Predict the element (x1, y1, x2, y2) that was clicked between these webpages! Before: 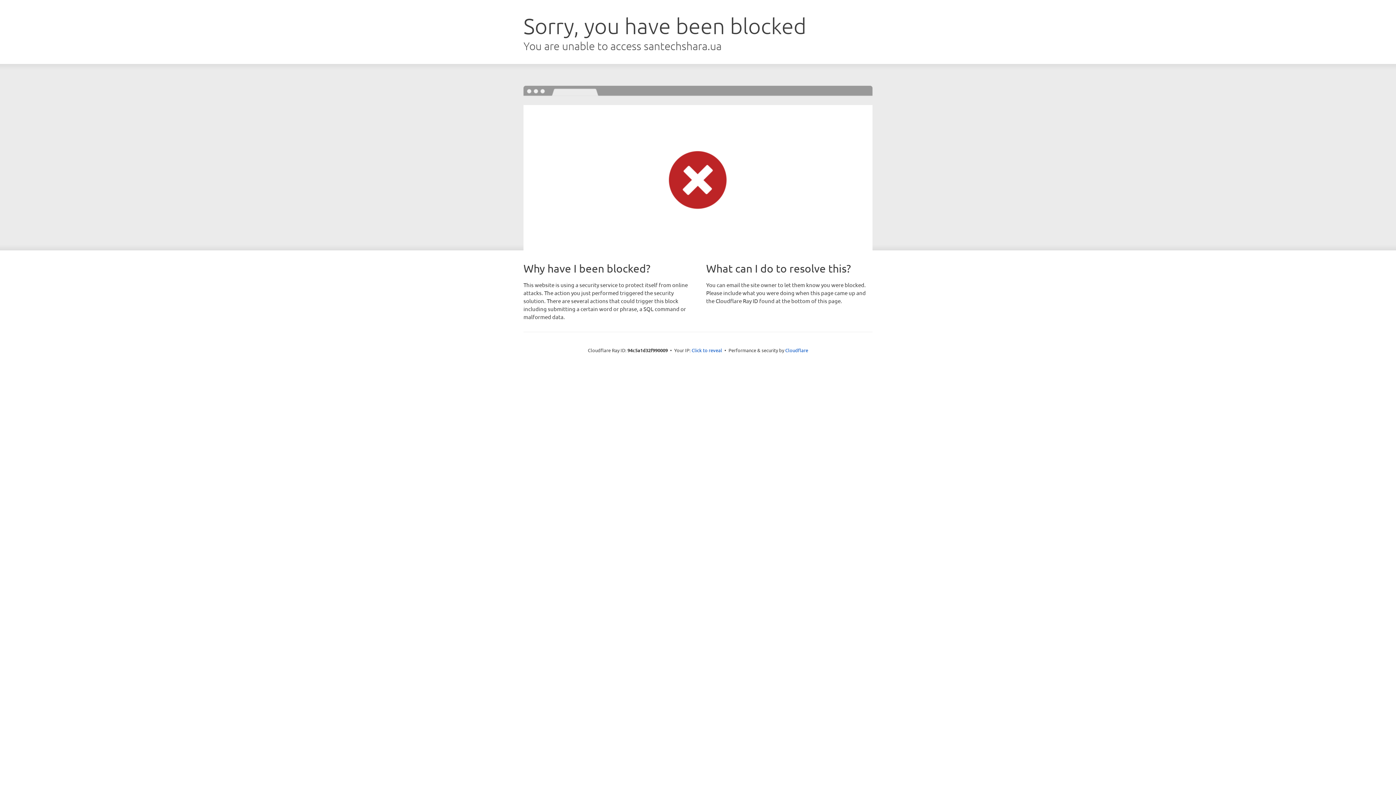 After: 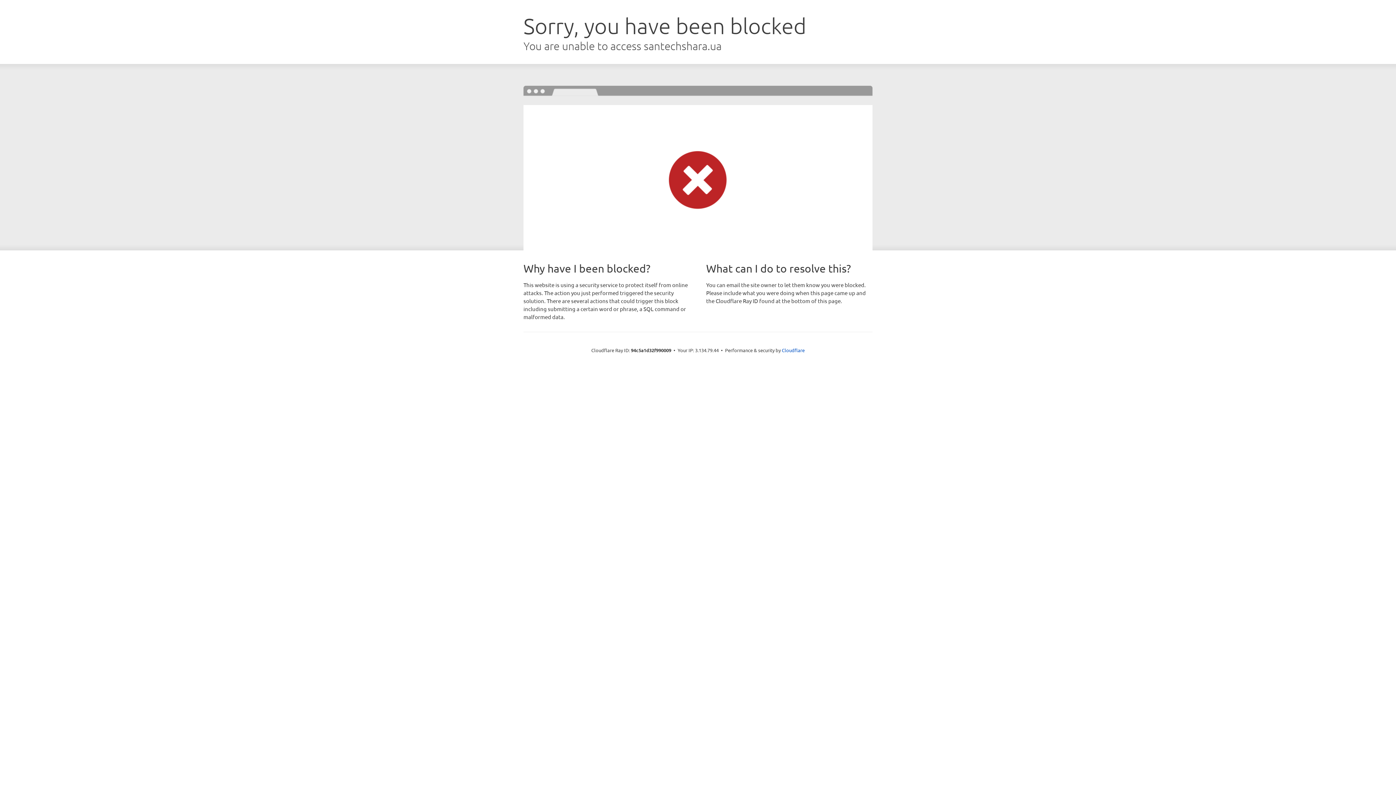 Action: label: Click to reveal bbox: (691, 346, 722, 353)